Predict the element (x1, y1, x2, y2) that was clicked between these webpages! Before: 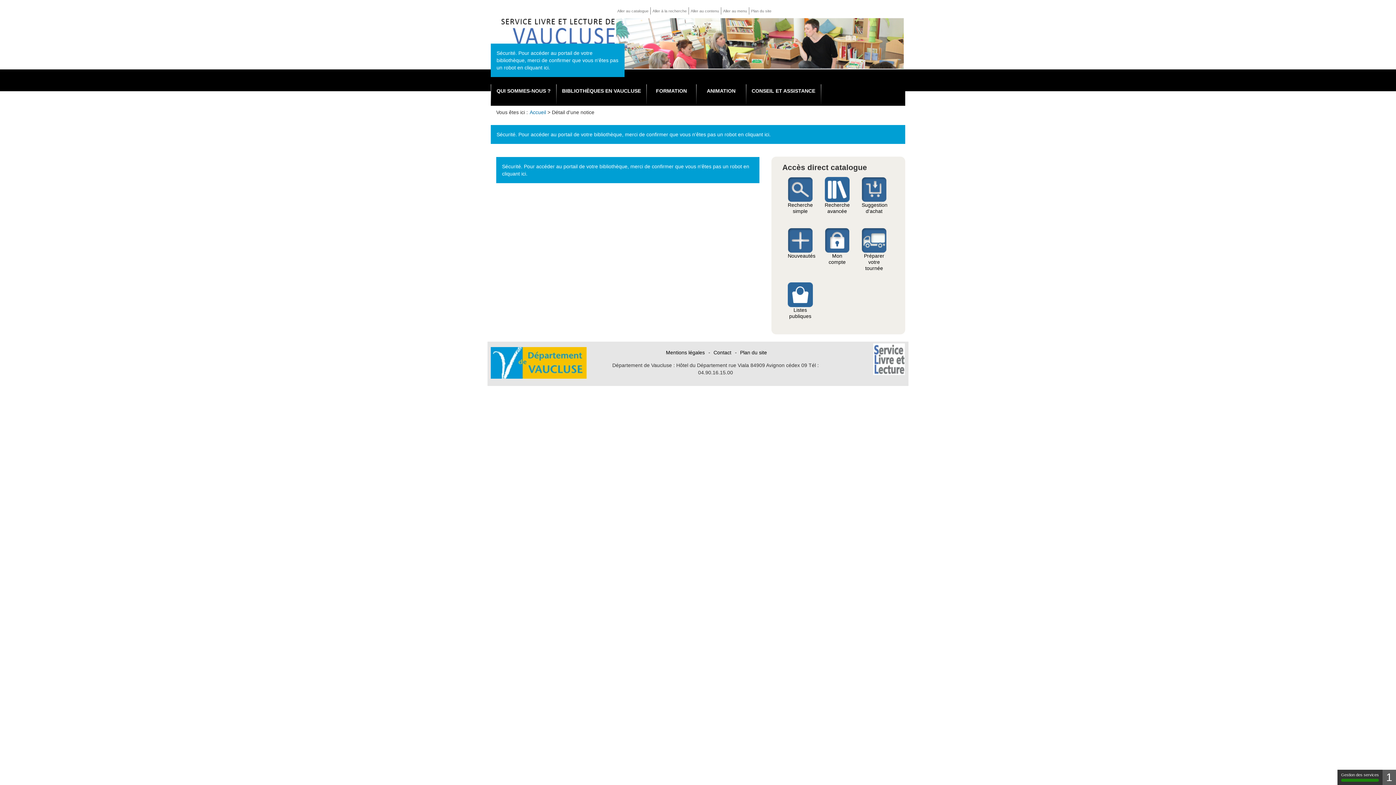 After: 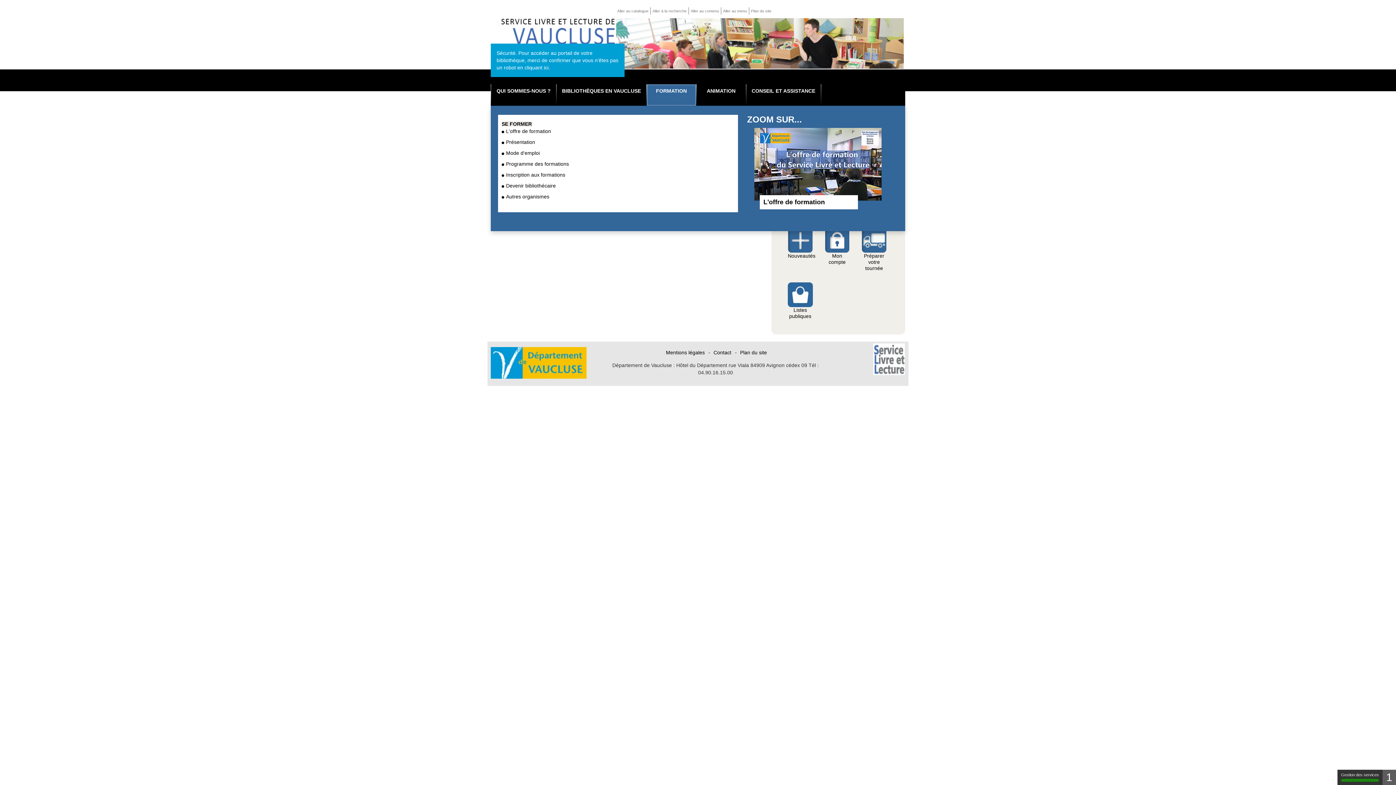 Action: bbox: (646, 84, 696, 105) label: FORMATION